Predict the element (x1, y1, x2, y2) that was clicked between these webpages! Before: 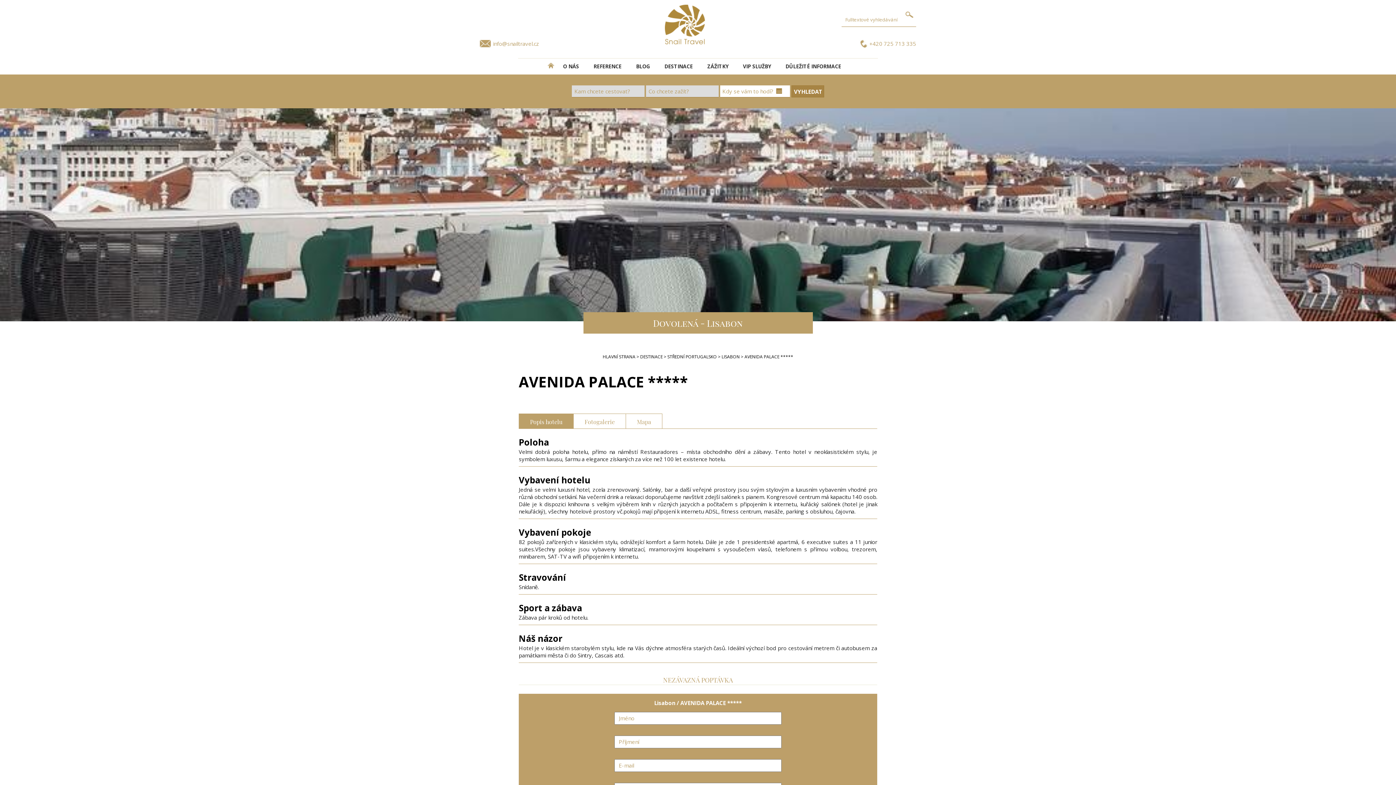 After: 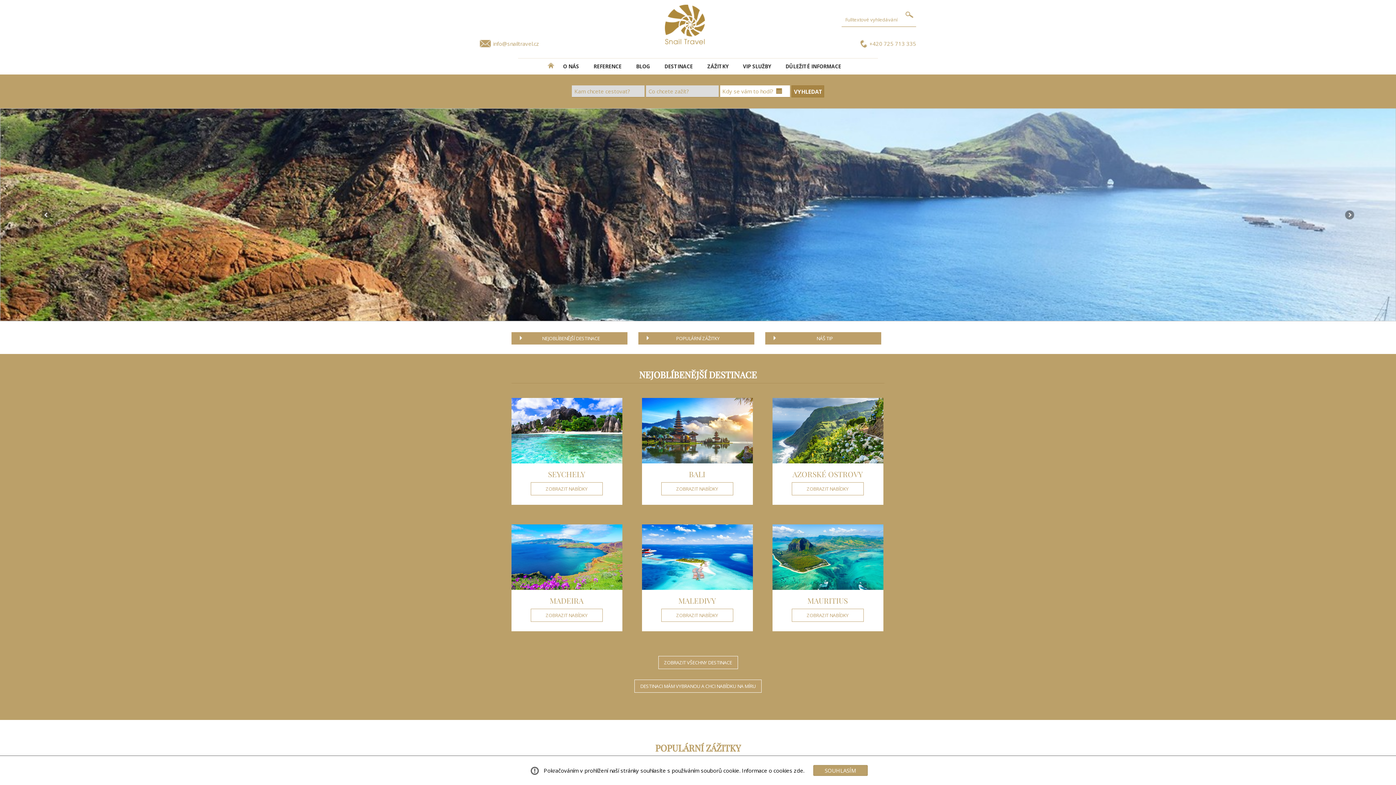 Action: label: HLAVNÍ STRANA bbox: (602, 353, 635, 360)